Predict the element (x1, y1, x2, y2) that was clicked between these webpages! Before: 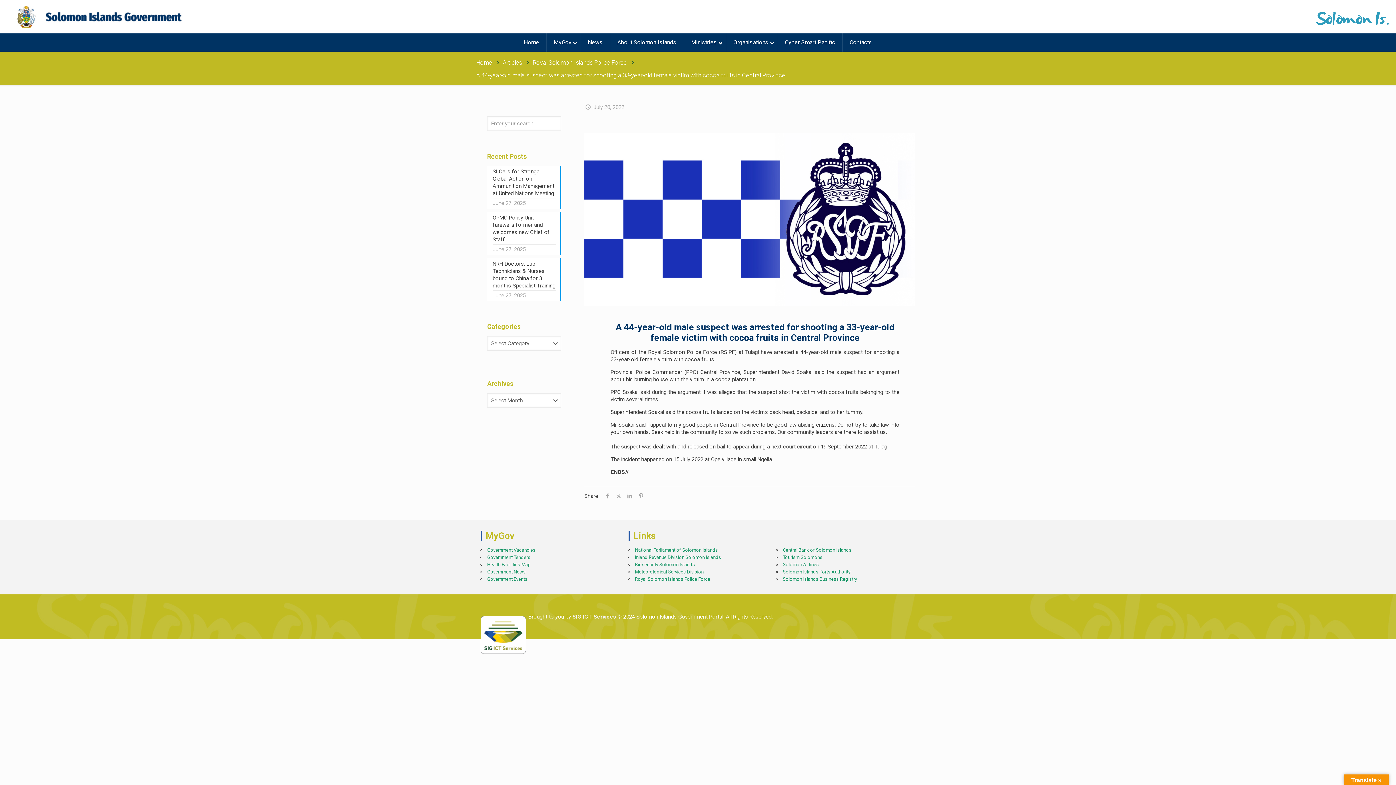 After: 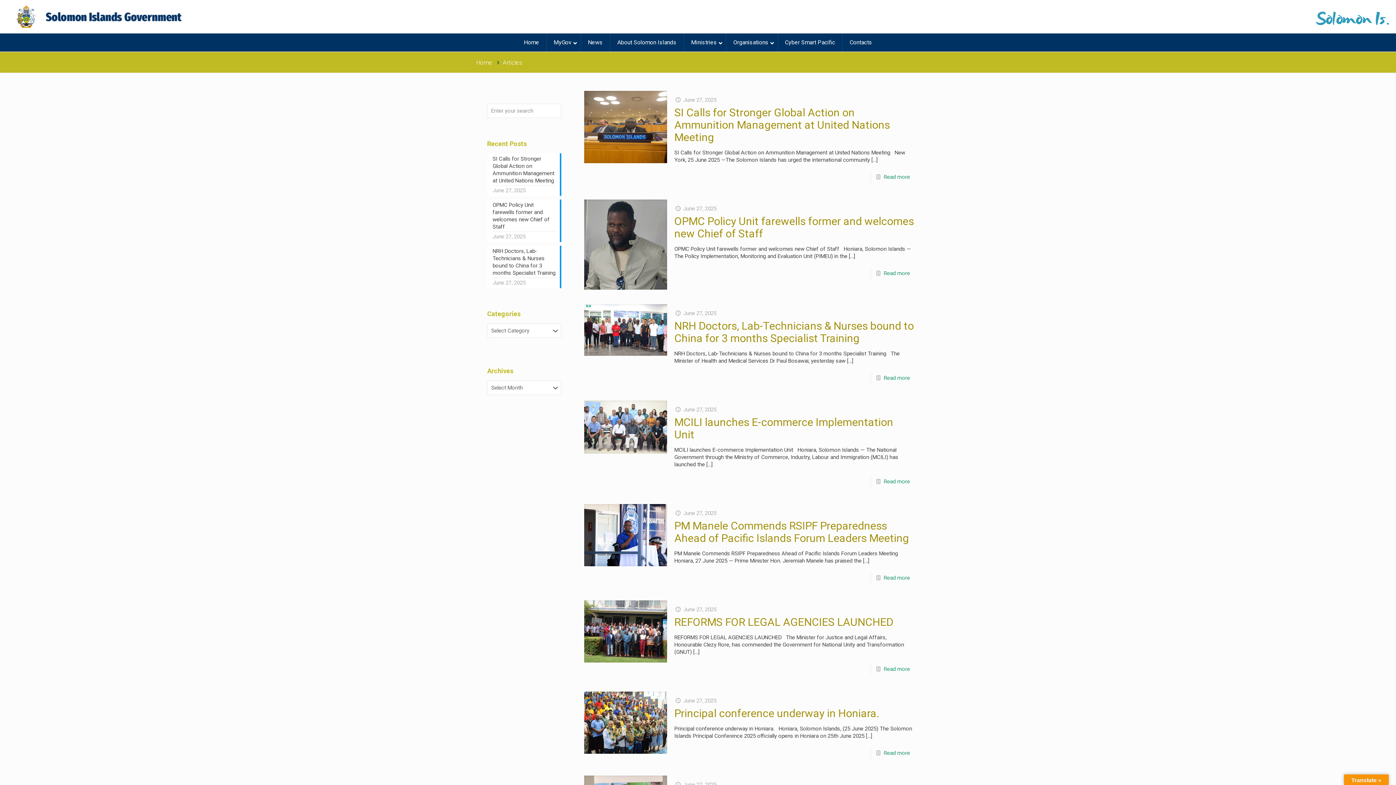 Action: bbox: (580, 33, 610, 51) label: News